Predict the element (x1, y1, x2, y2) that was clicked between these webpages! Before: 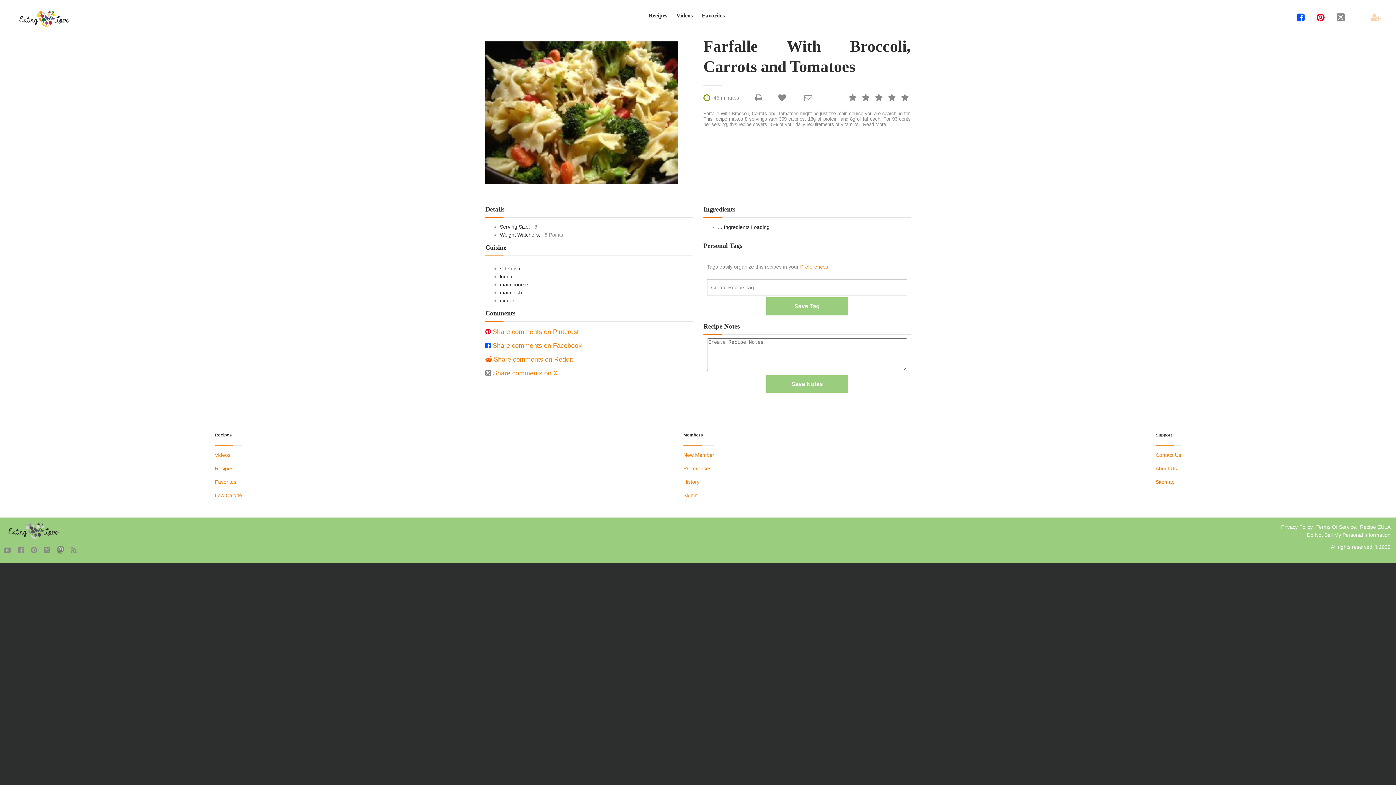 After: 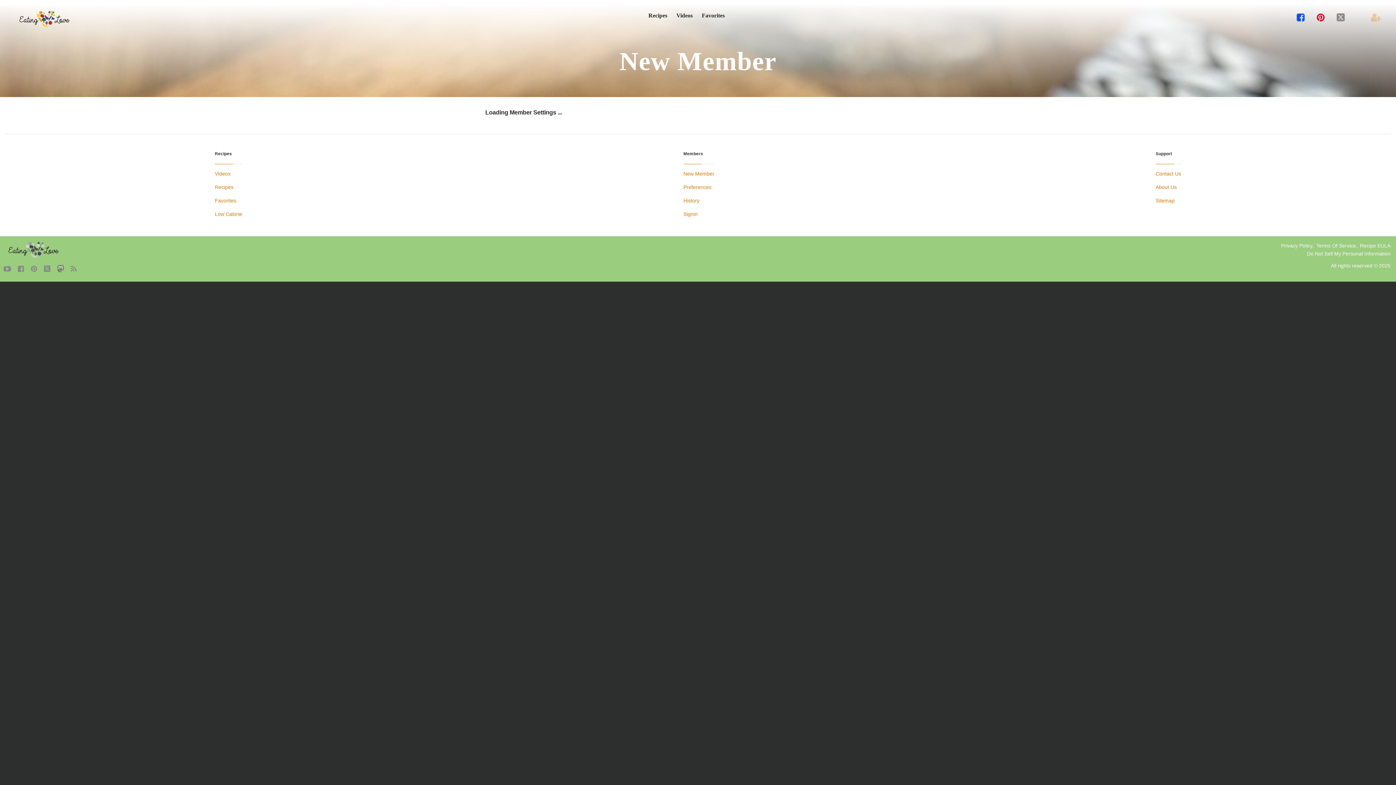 Action: bbox: (1371, 13, 1381, 22) label: 